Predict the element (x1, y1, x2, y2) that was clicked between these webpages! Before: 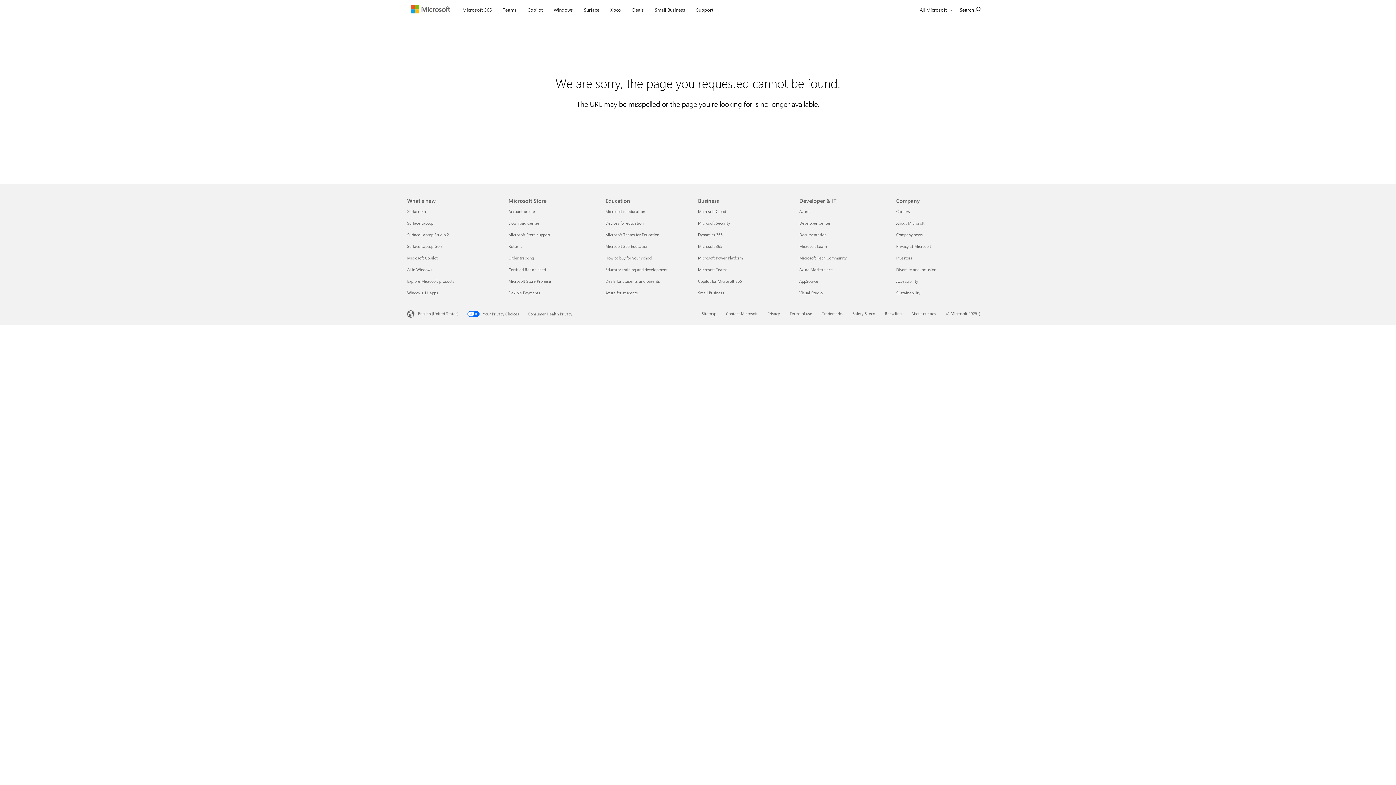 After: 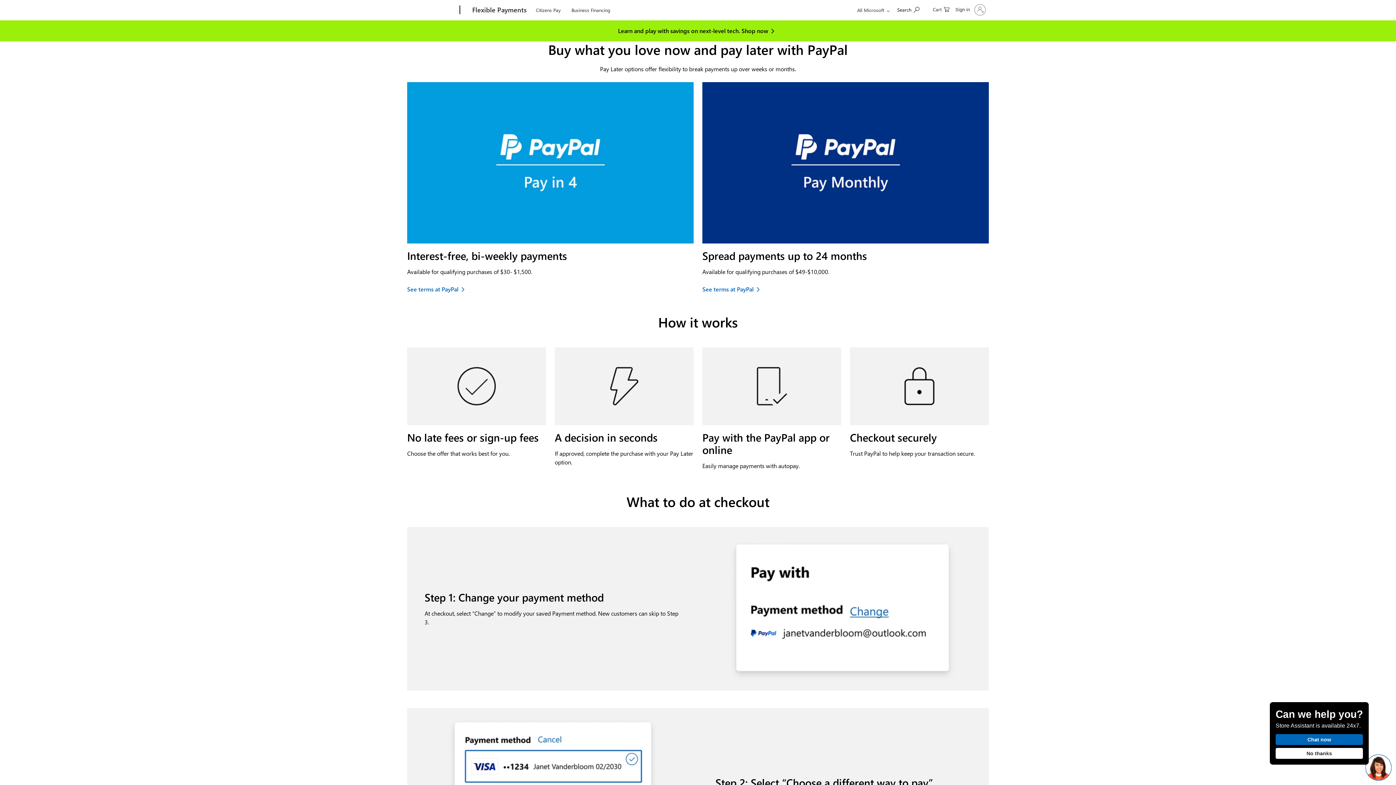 Action: bbox: (508, 290, 540, 295) label: Flexible Payments Microsoft Store